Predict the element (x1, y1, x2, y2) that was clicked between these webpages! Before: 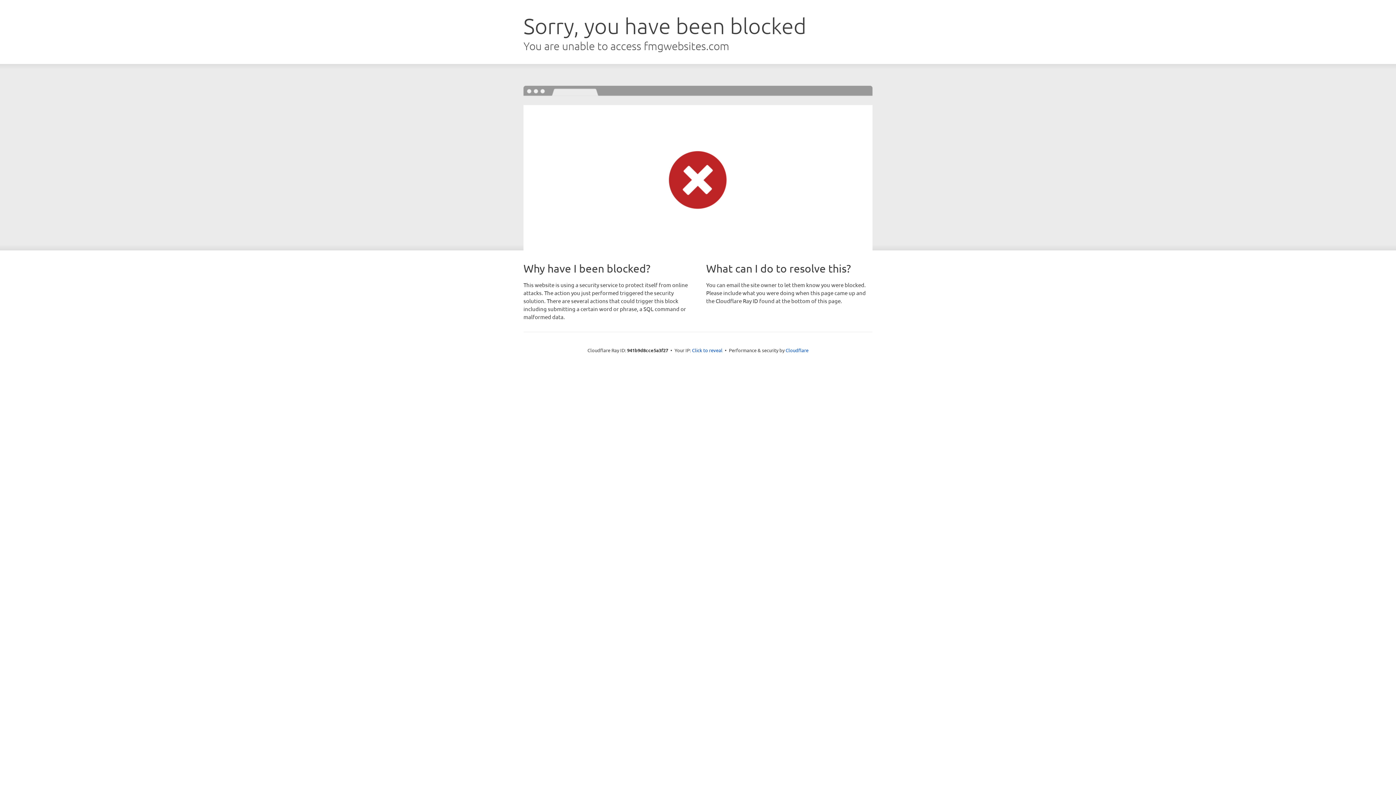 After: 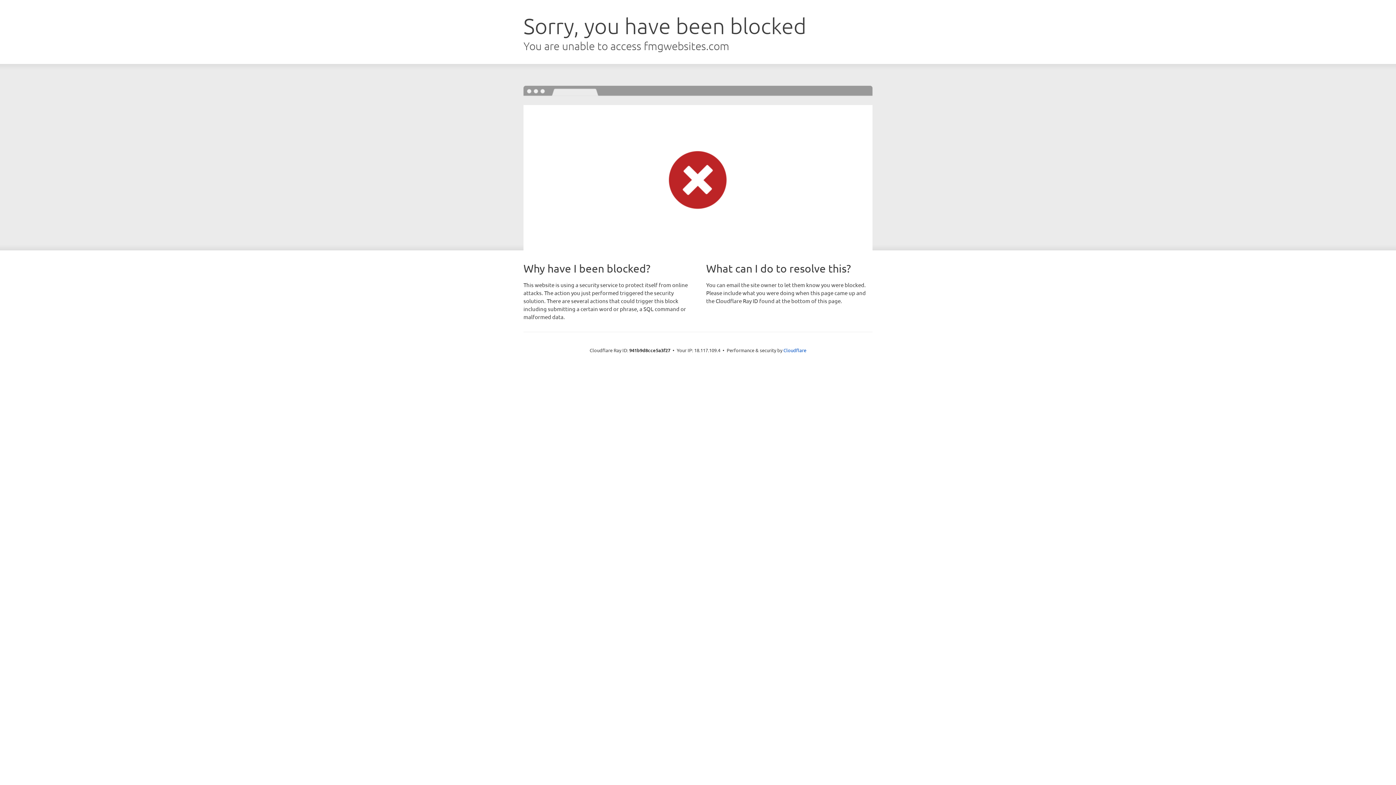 Action: label: Click to reveal bbox: (692, 346, 722, 353)